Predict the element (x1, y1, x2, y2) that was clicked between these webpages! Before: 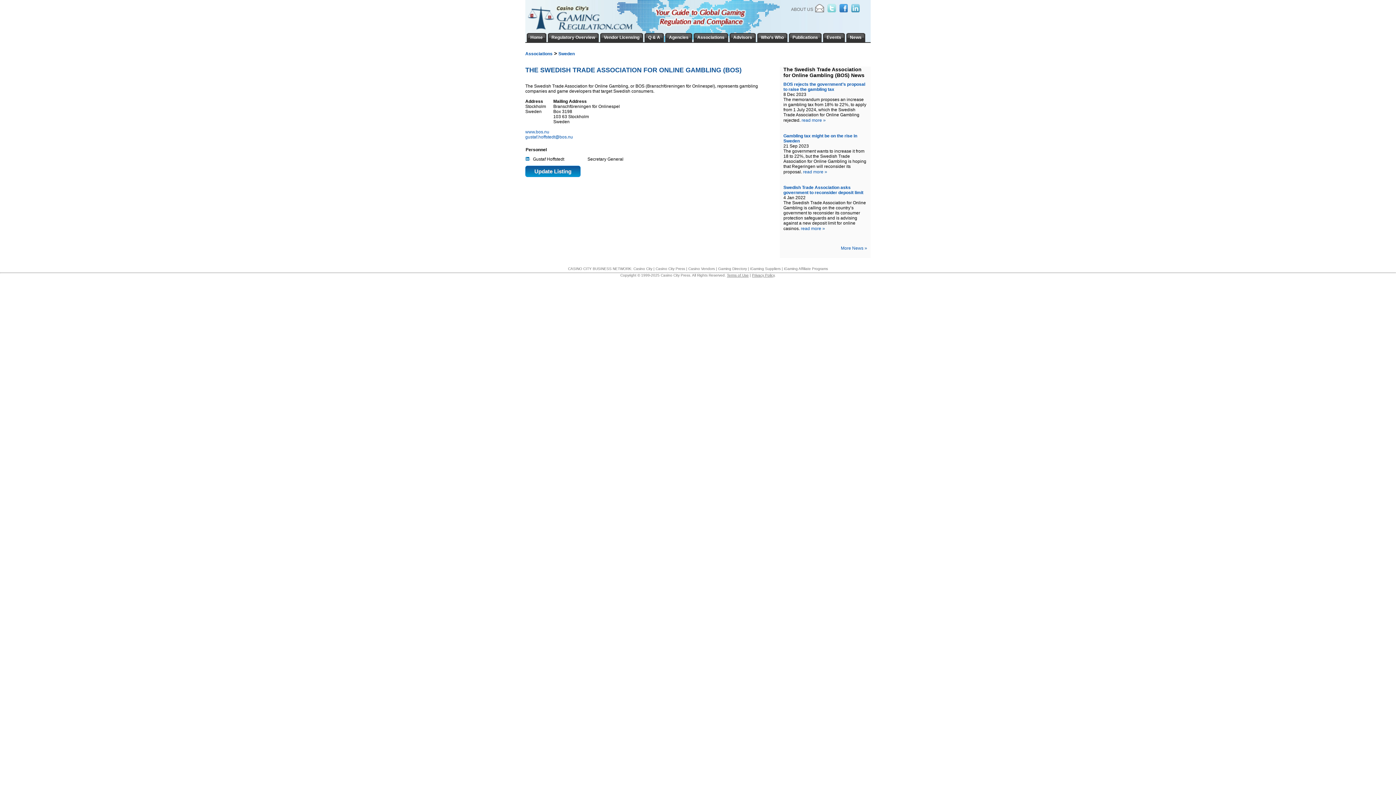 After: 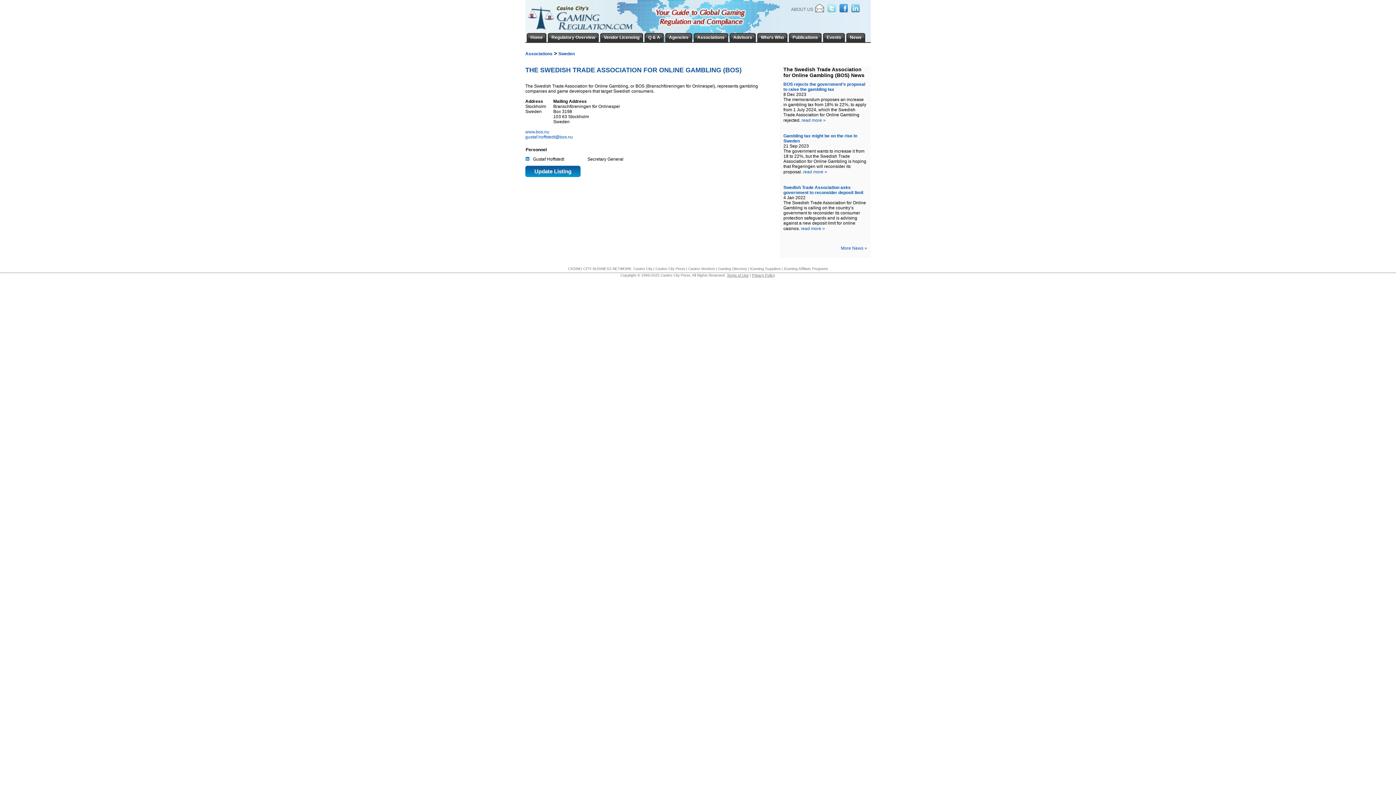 Action: label: Casino City Press bbox: (655, 266, 685, 270)